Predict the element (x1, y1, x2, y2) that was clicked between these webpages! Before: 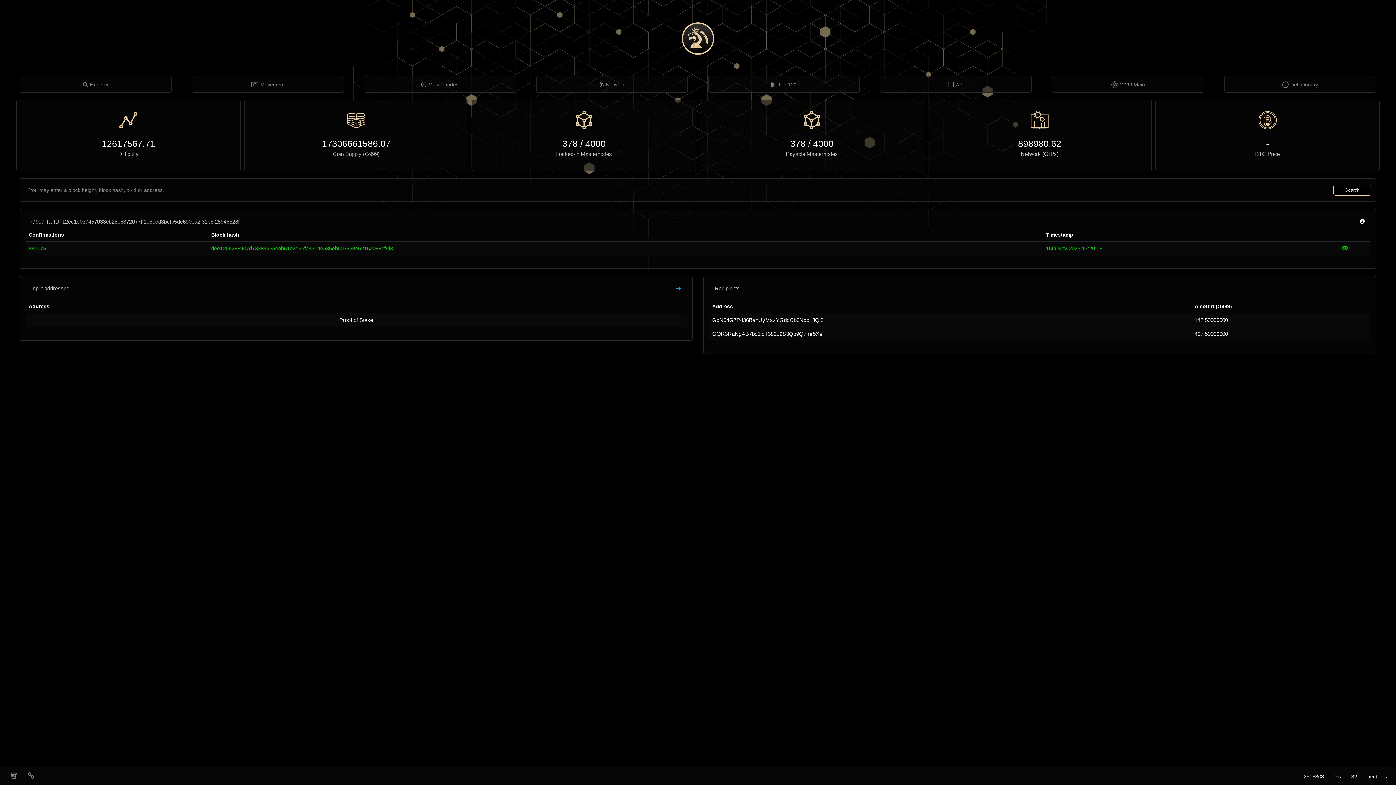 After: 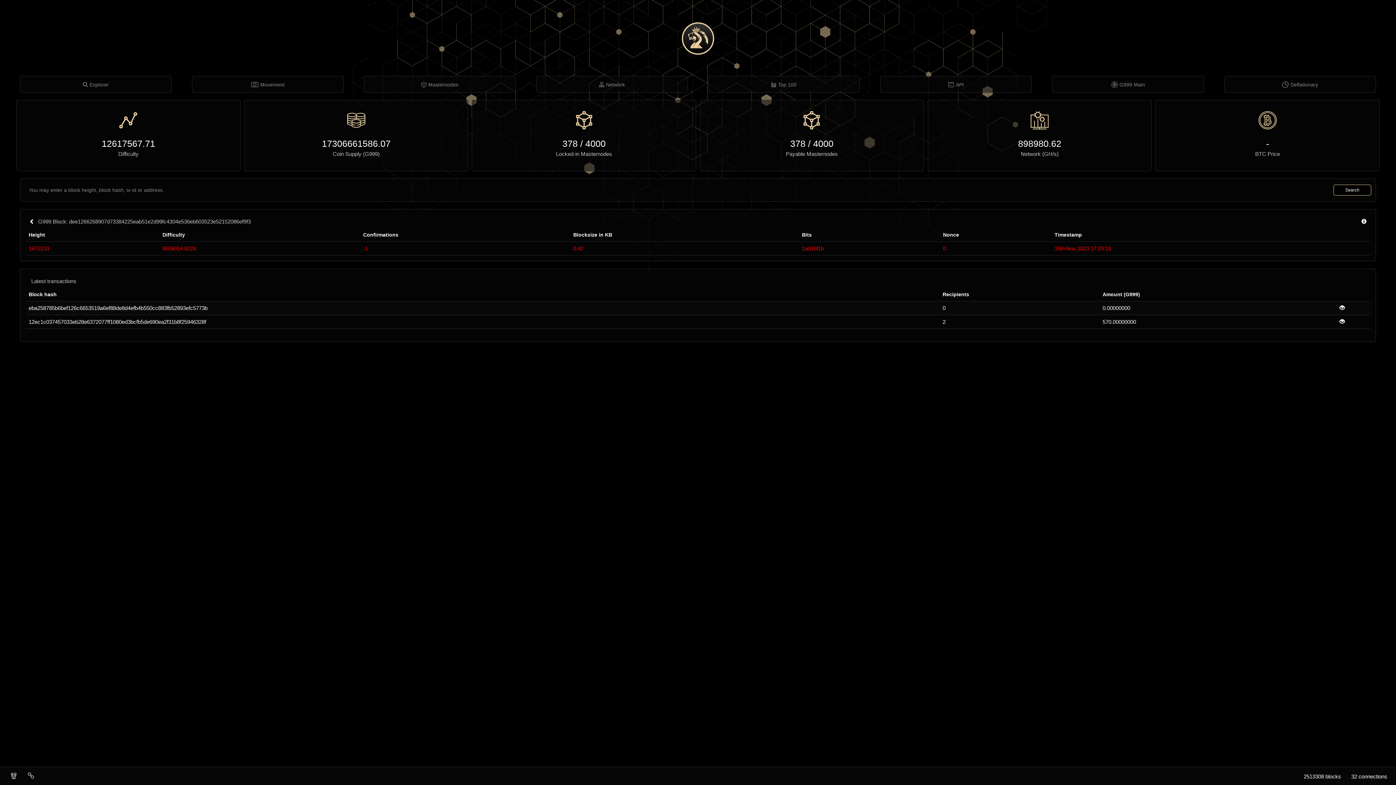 Action: label: dee1266268907d73384225eab51e2d99fc4304e536eb603523e52152086ef9f3 bbox: (211, 245, 393, 251)